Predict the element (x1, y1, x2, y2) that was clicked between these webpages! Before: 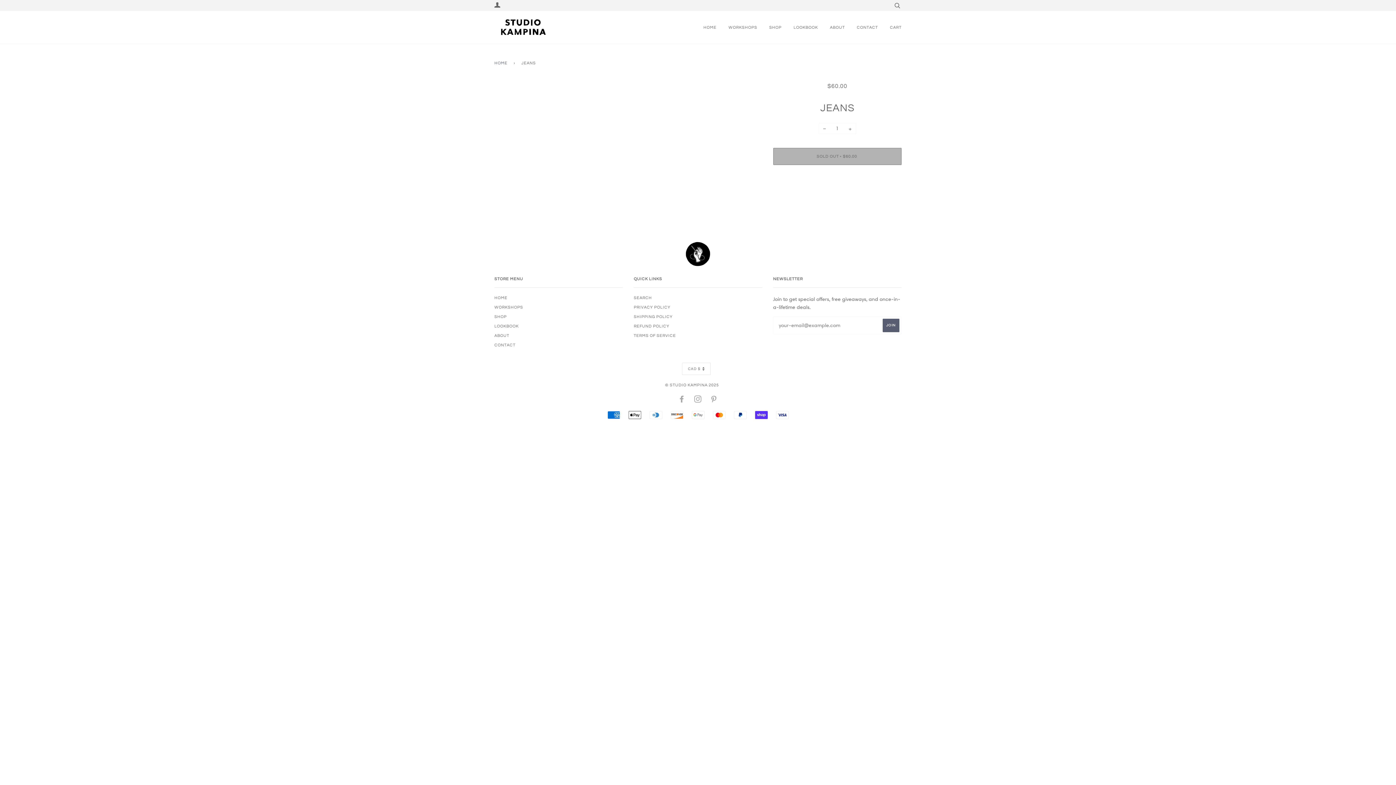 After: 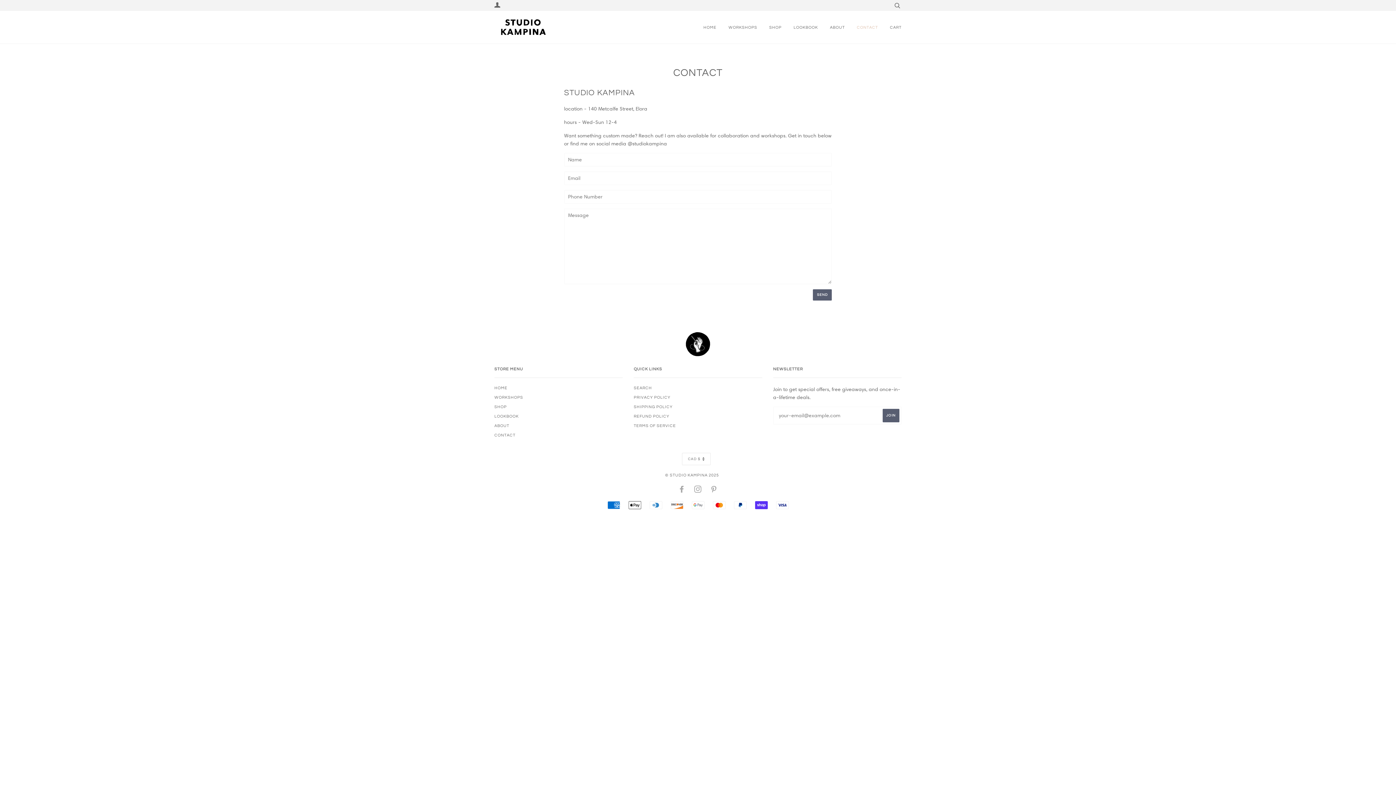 Action: label: CONTACT bbox: (494, 343, 515, 347)